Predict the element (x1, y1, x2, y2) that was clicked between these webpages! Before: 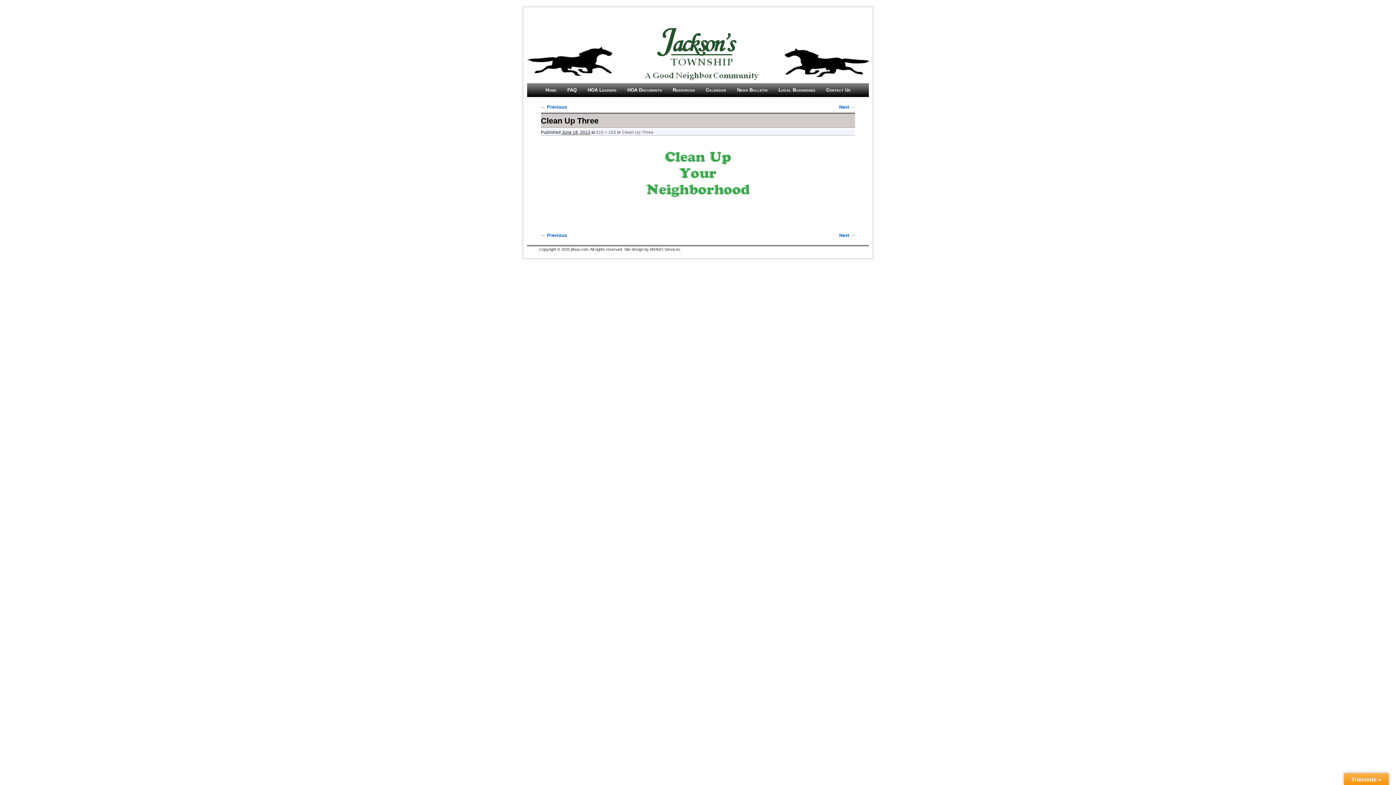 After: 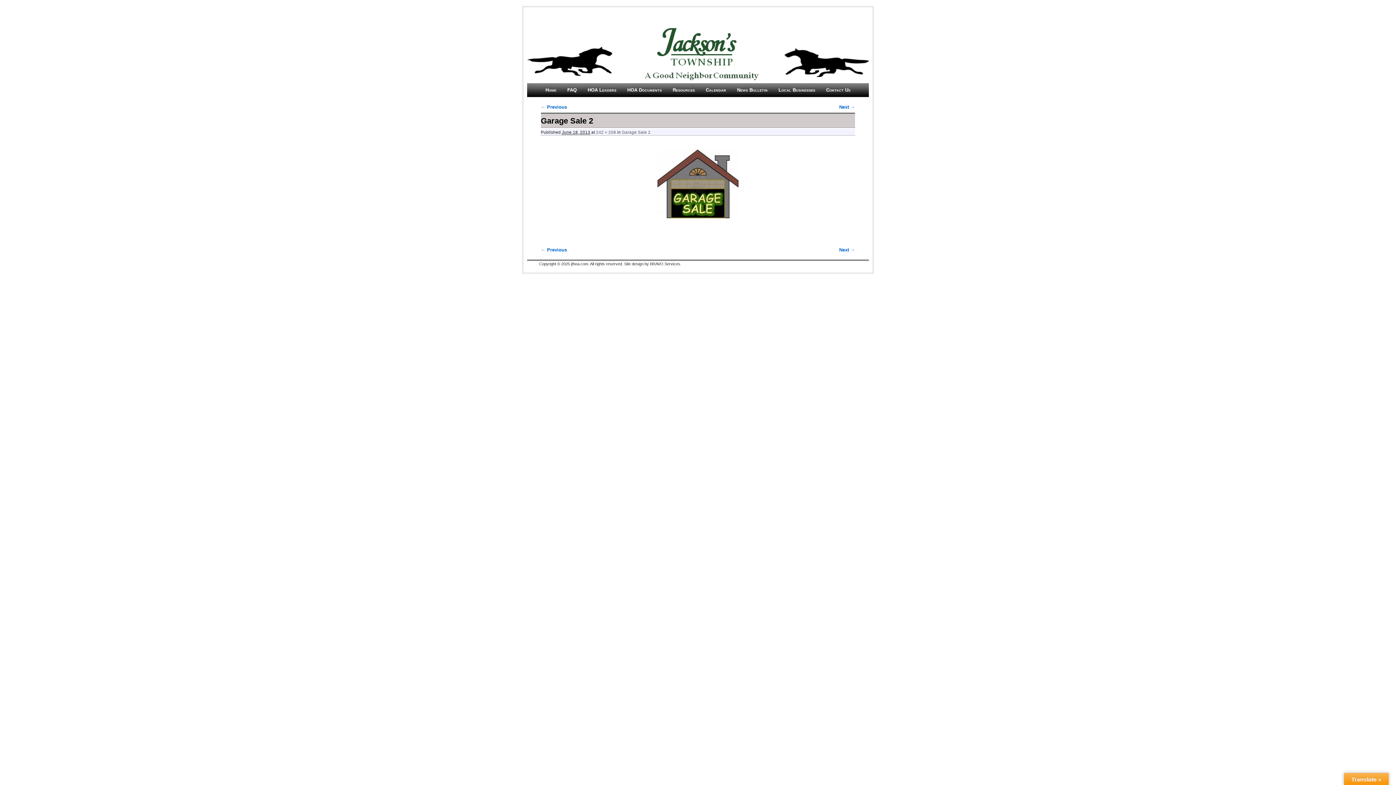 Action: label: ← Previous bbox: (540, 232, 567, 238)